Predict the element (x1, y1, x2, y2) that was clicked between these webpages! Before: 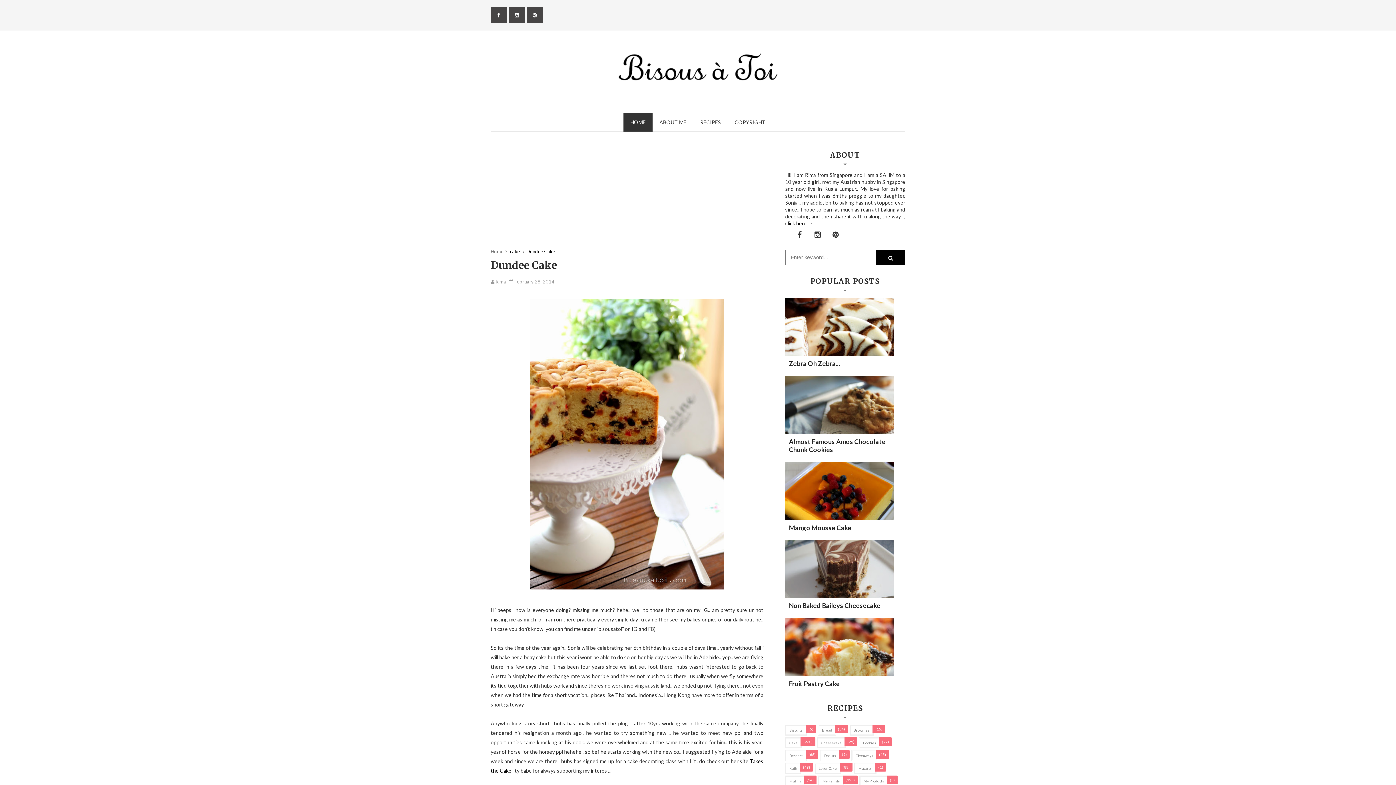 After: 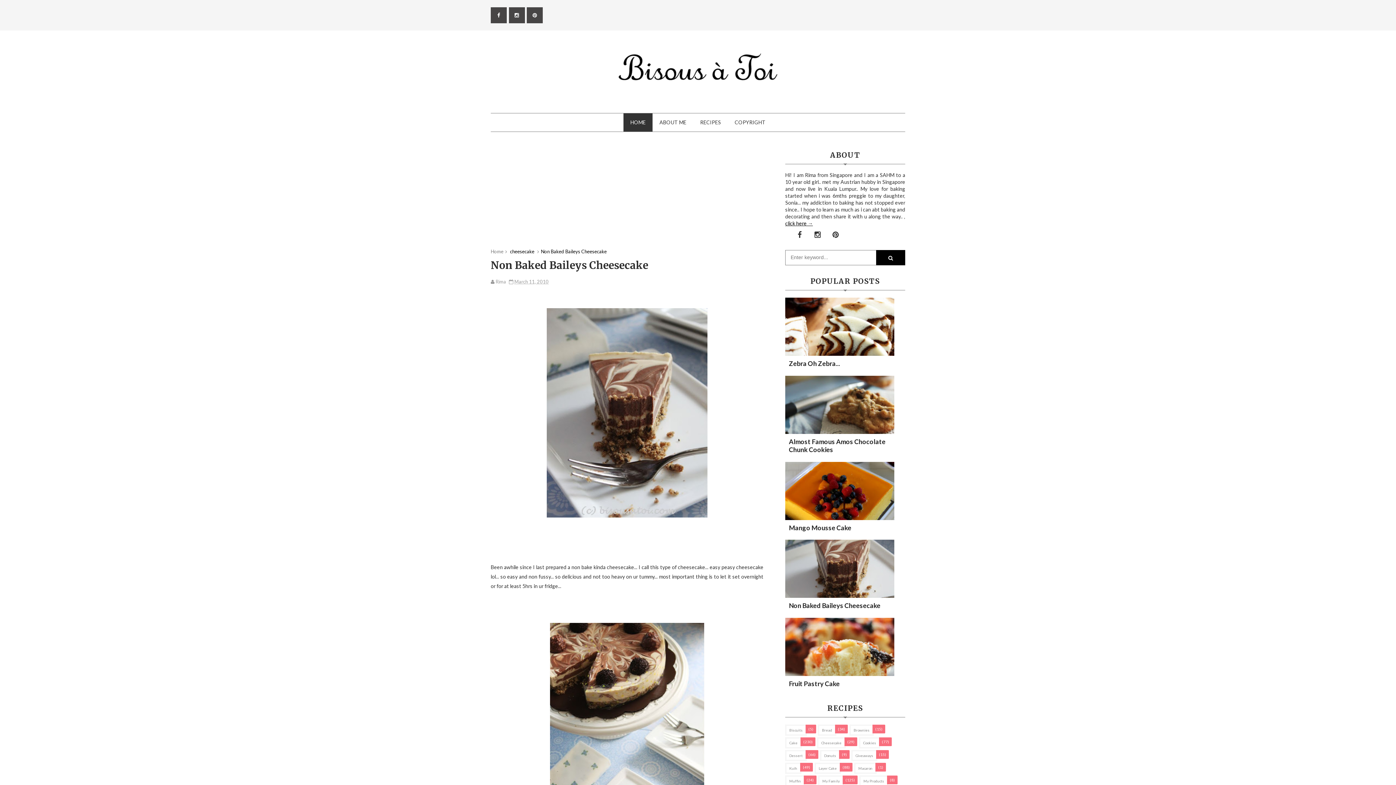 Action: label: Non Baked Baileys Cheesecake bbox: (785, 598, 884, 613)